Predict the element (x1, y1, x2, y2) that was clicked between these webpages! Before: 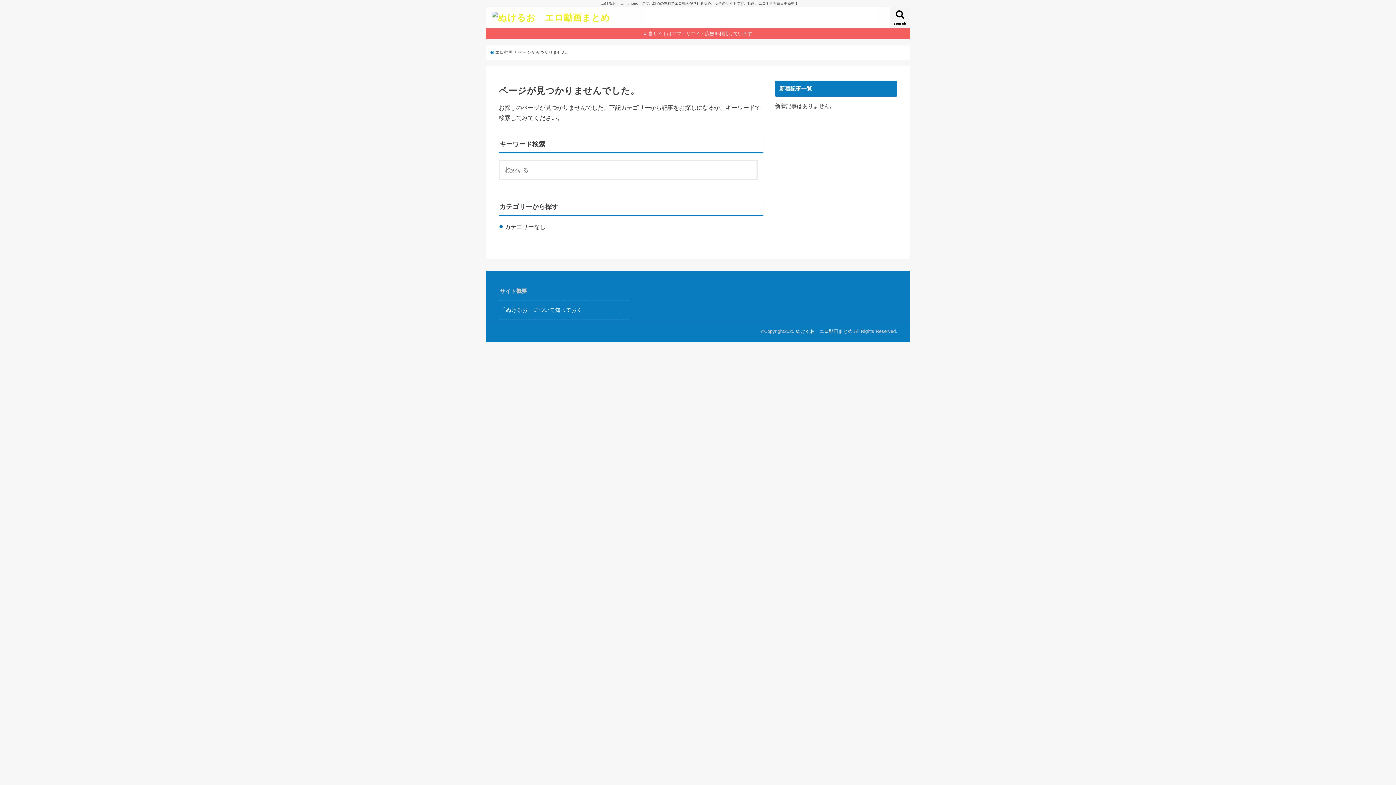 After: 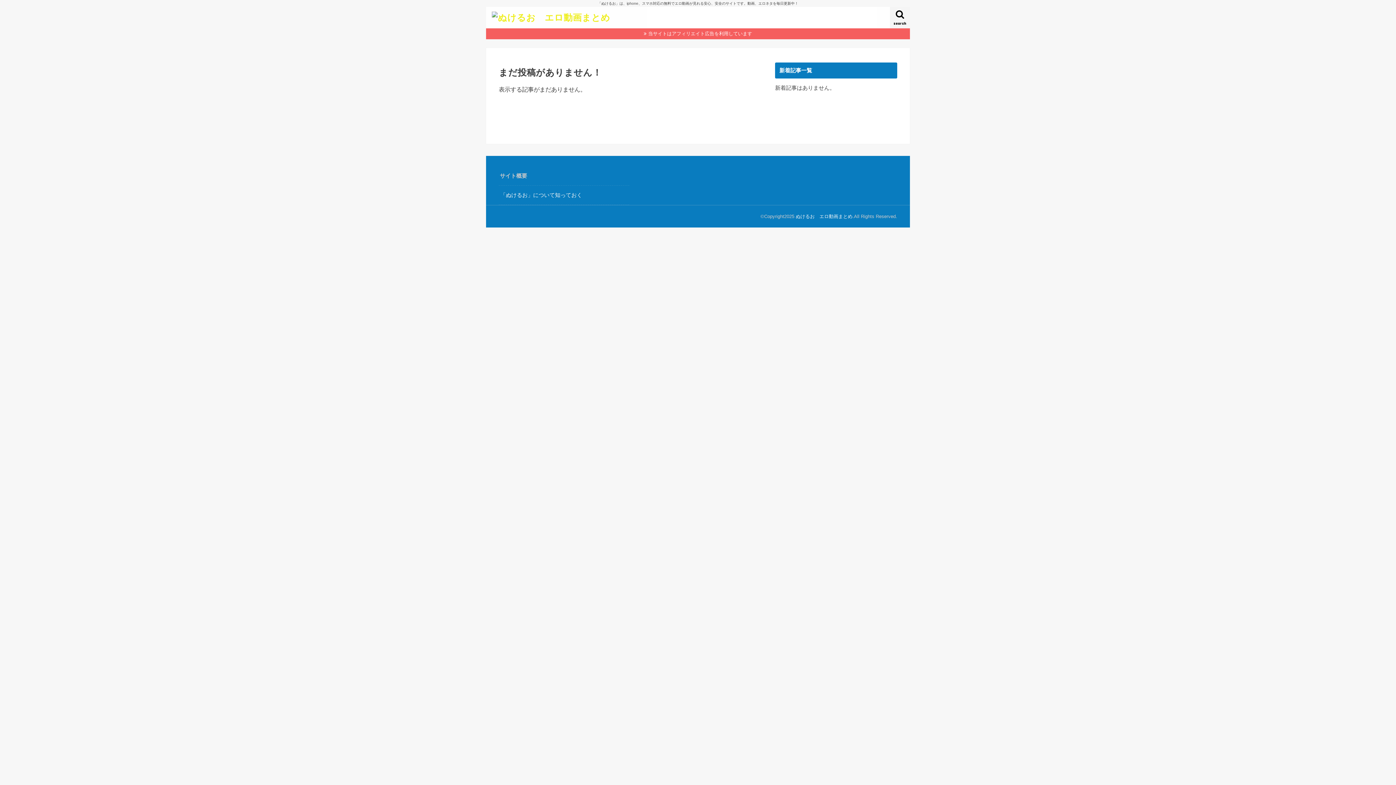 Action: bbox: (492, 12, 610, 22)